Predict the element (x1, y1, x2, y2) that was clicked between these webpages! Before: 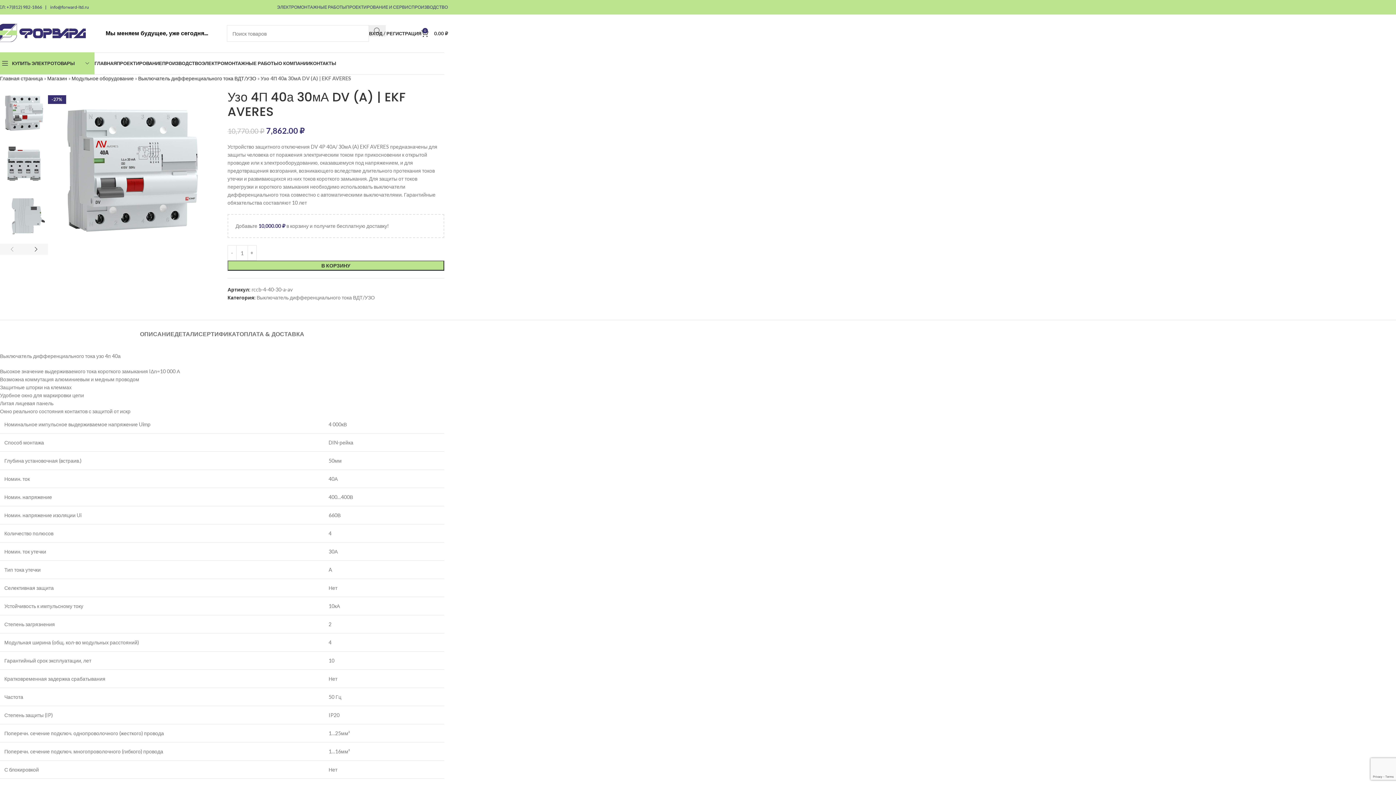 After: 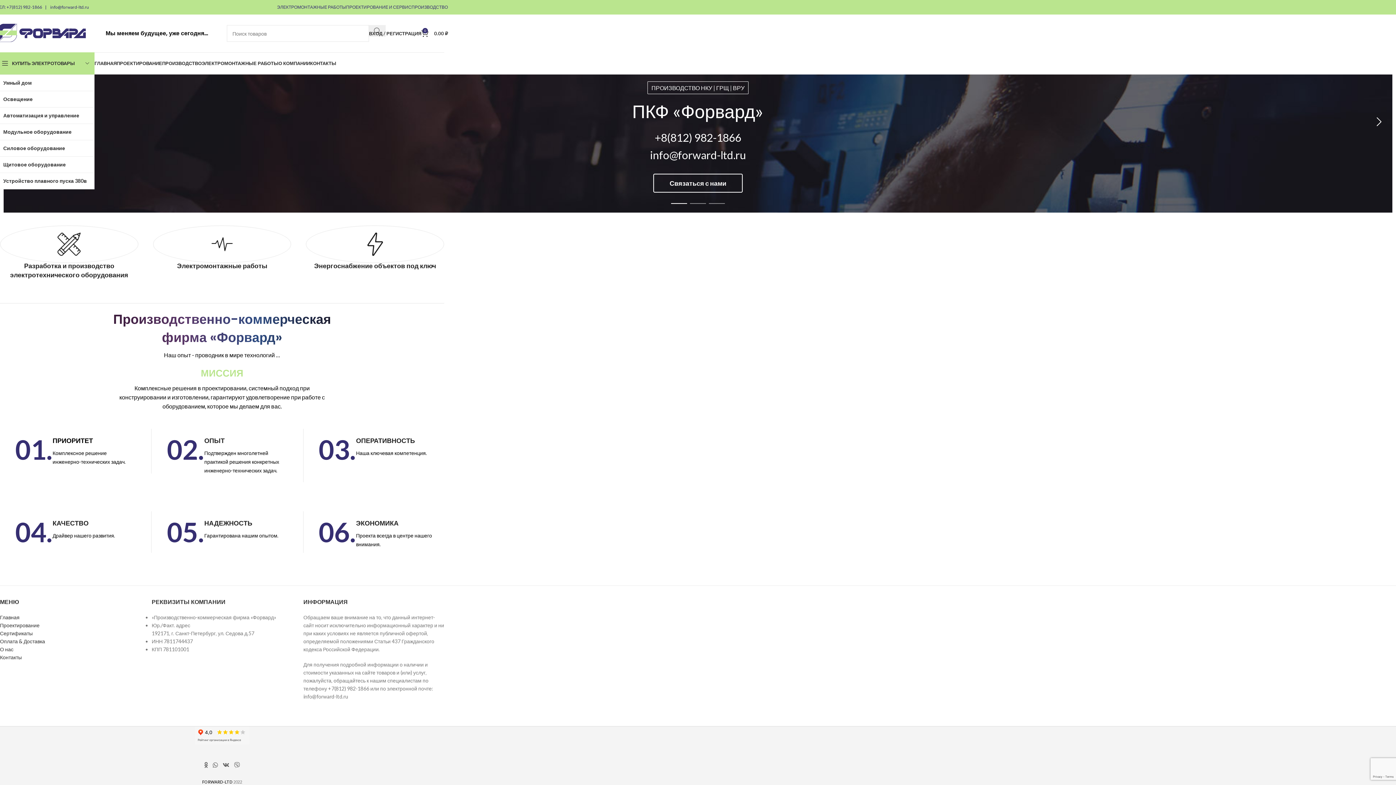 Action: label: Site logo bbox: (-3, 29, 87, 35)